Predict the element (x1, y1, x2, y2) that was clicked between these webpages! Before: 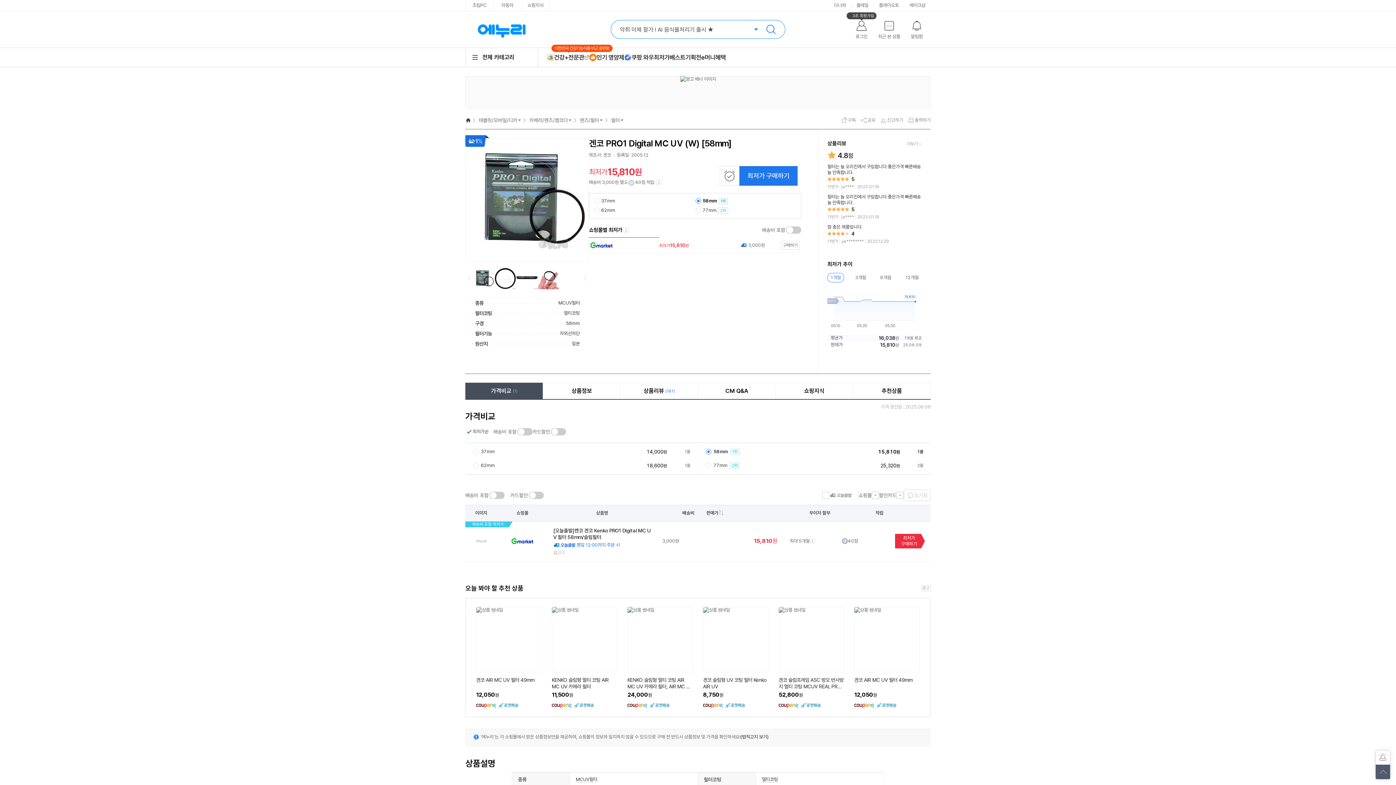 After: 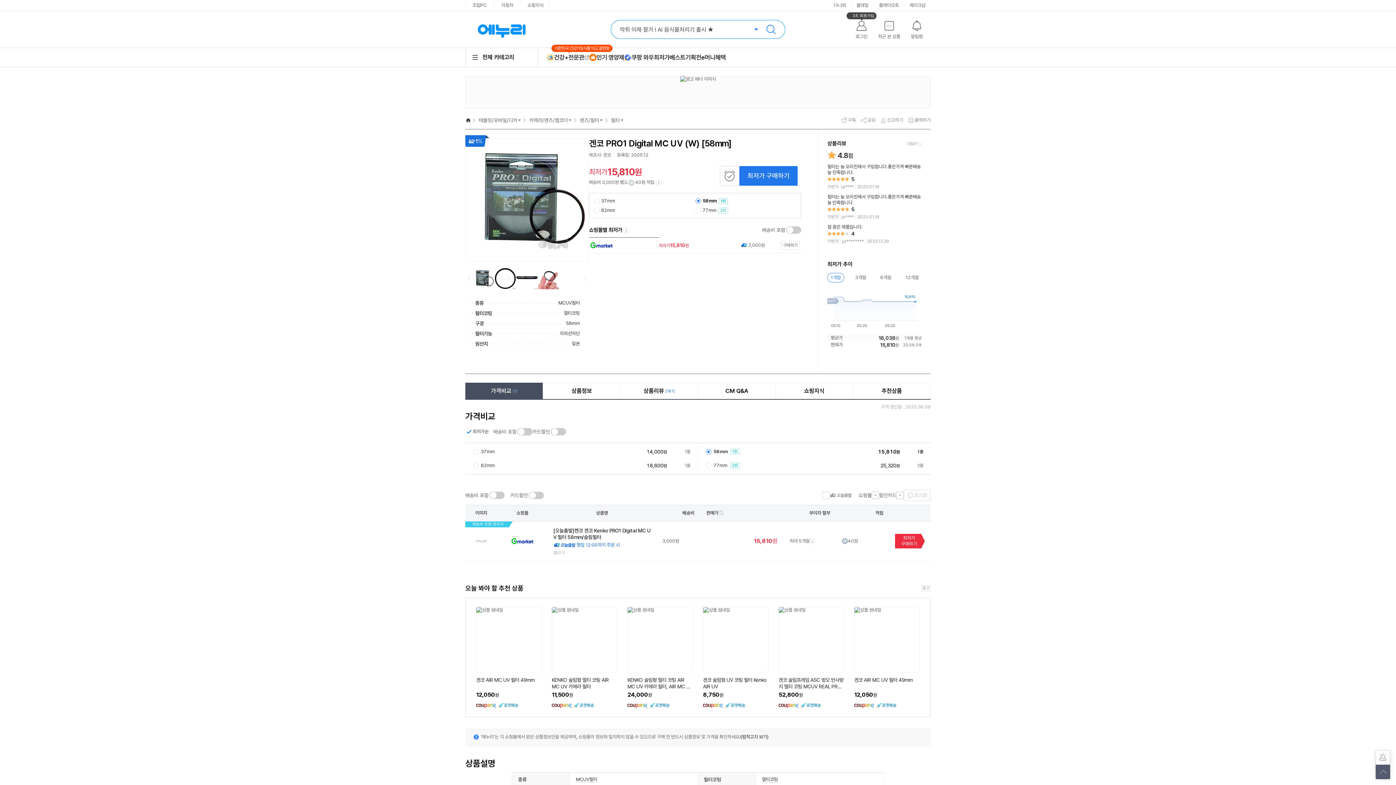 Action: bbox: (659, 242, 726, 248) label: 쇼핑몰로 이동